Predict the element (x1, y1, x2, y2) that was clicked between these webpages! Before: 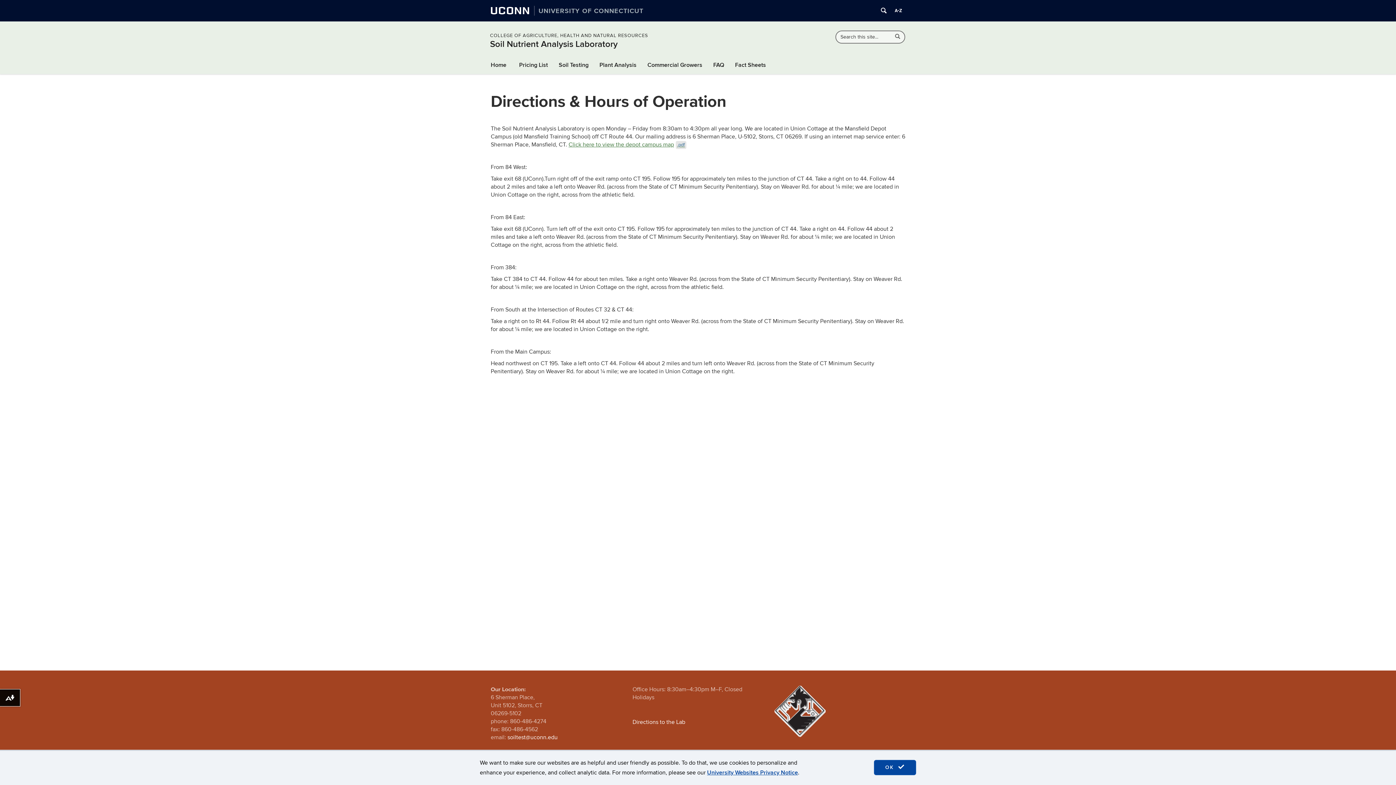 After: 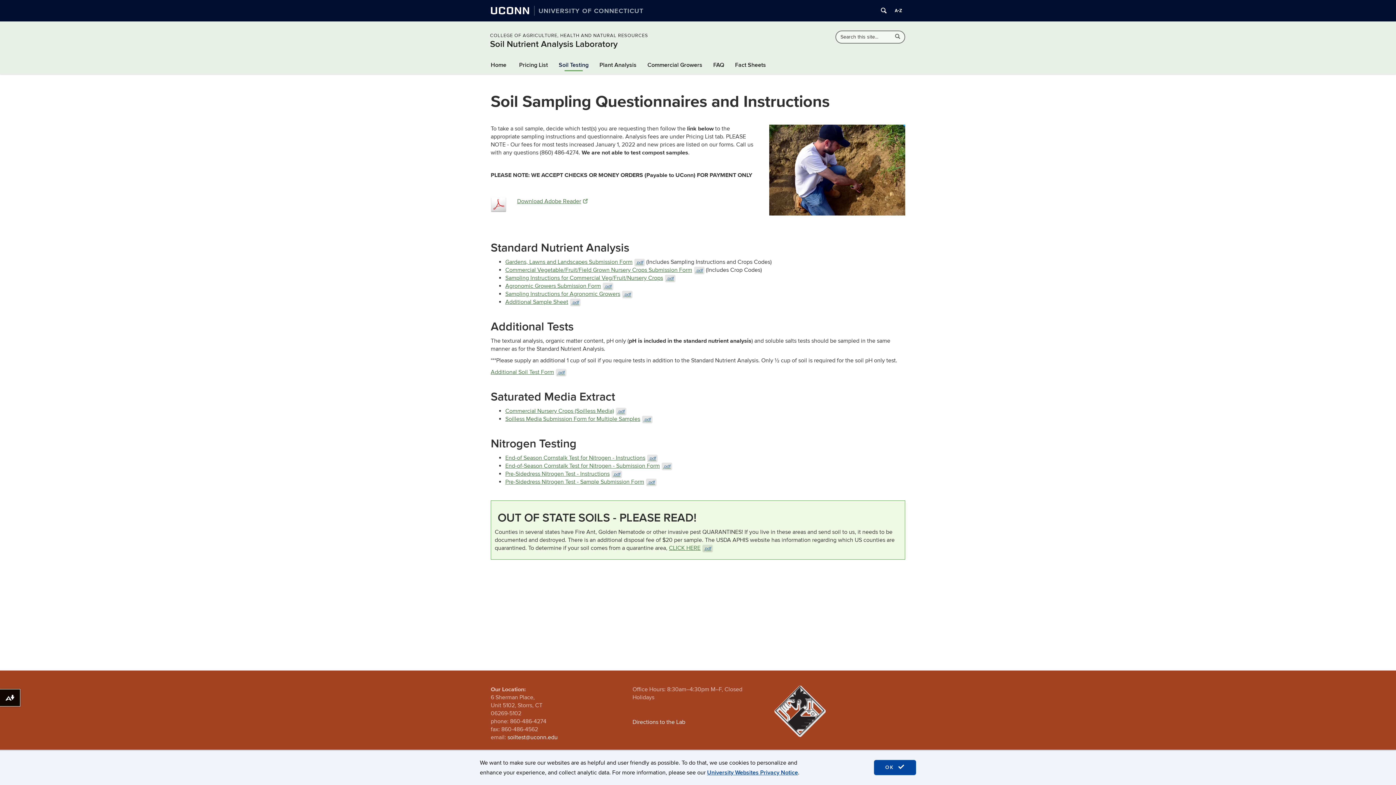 Action: bbox: (553, 56, 594, 74) label: Soil Testing